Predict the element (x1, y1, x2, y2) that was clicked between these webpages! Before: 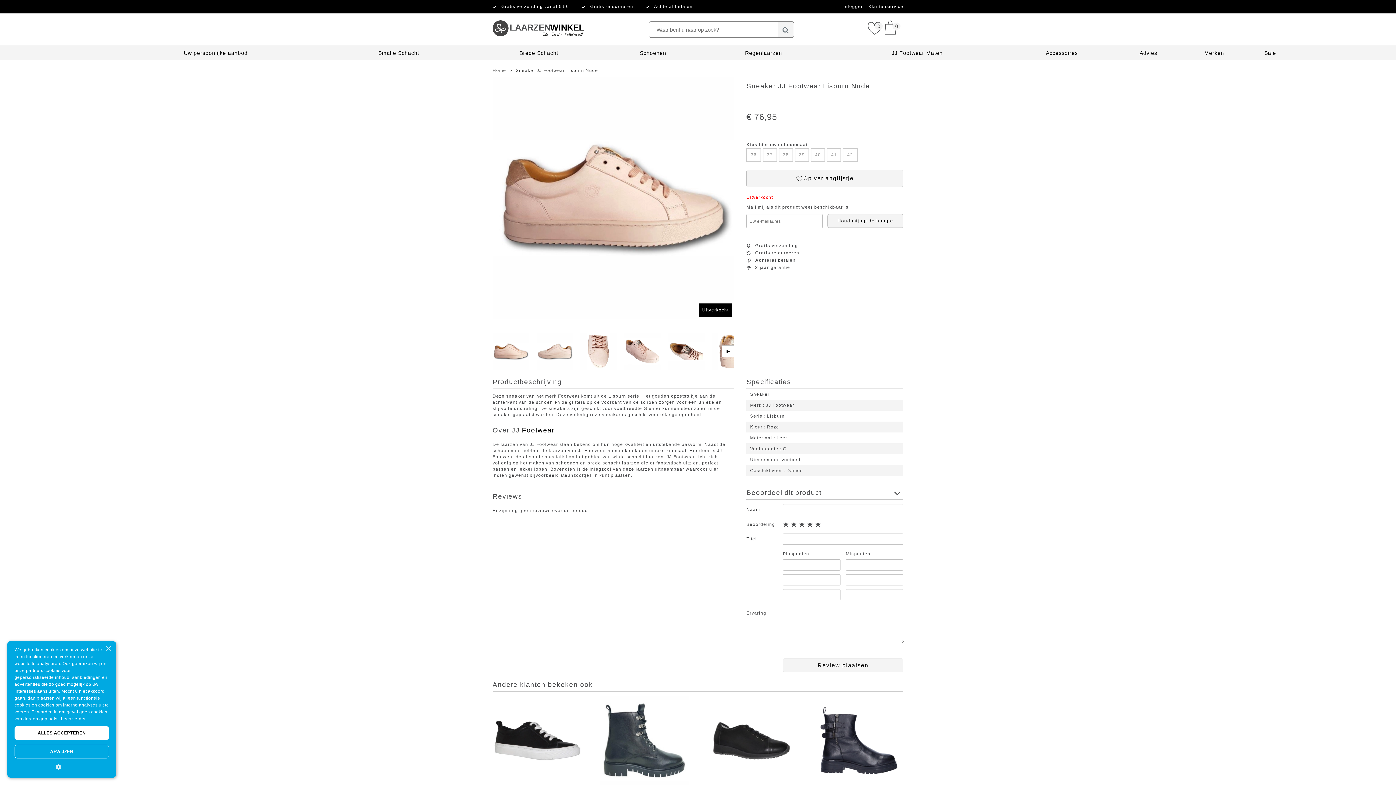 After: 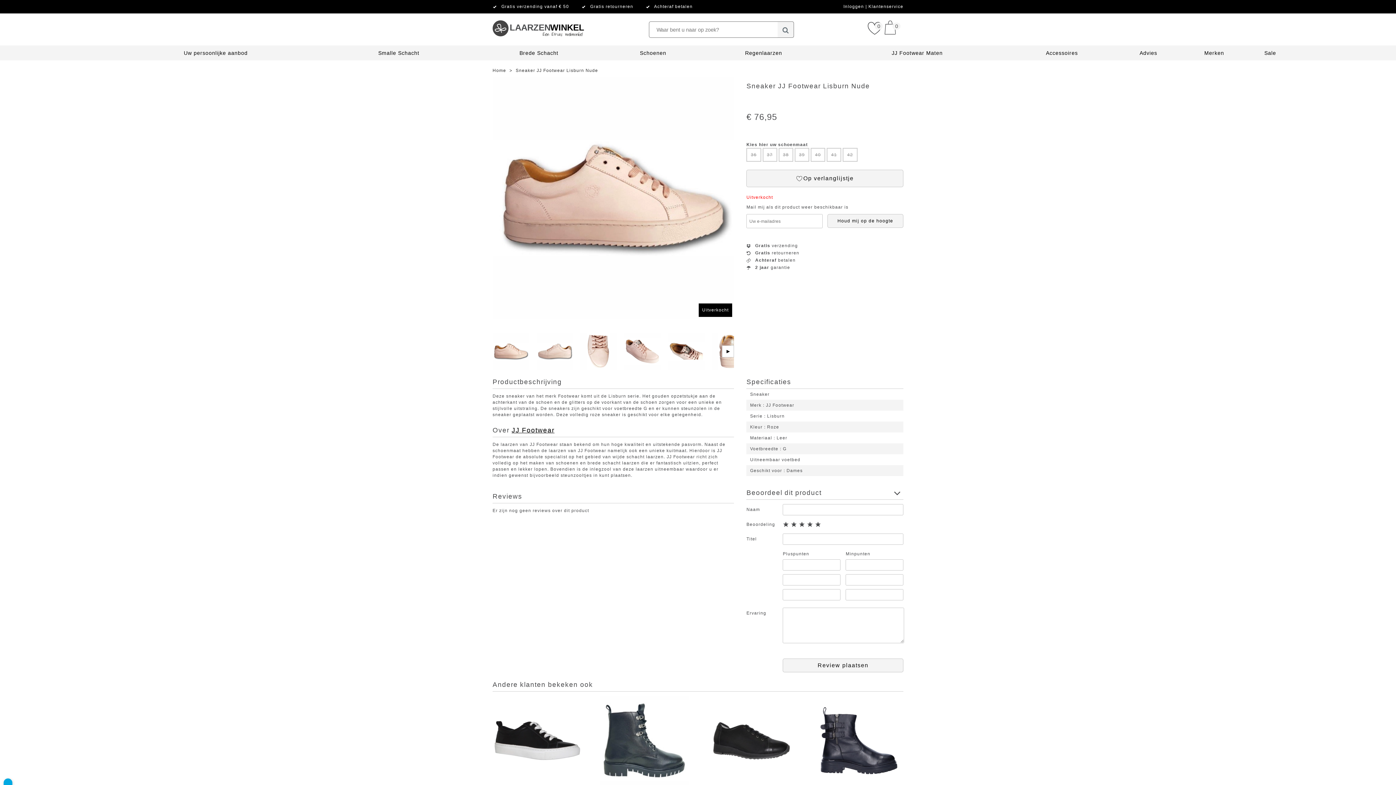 Action: bbox: (14, 763, 109, 770) label: 
